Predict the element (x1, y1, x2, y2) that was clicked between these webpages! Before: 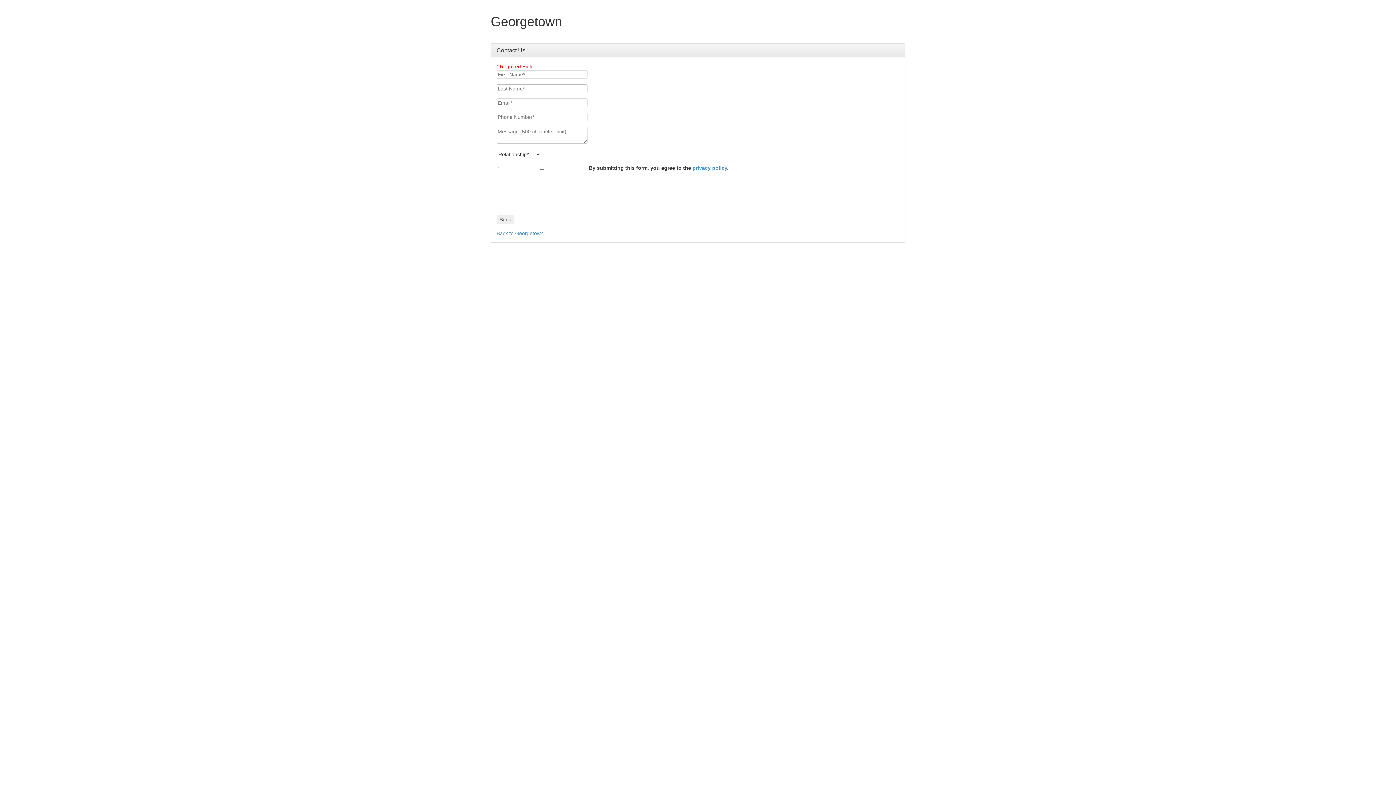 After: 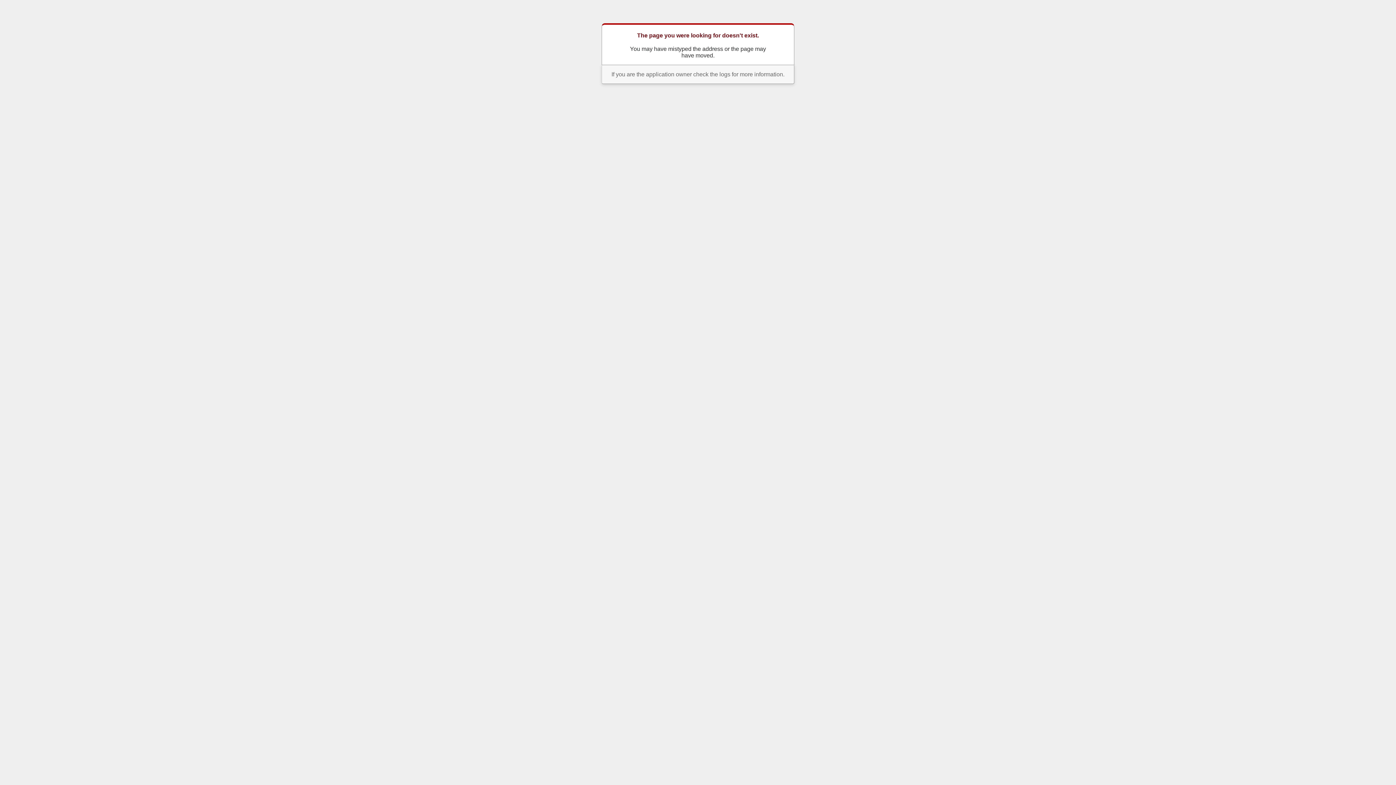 Action: bbox: (692, 165, 727, 170) label: privacy policy